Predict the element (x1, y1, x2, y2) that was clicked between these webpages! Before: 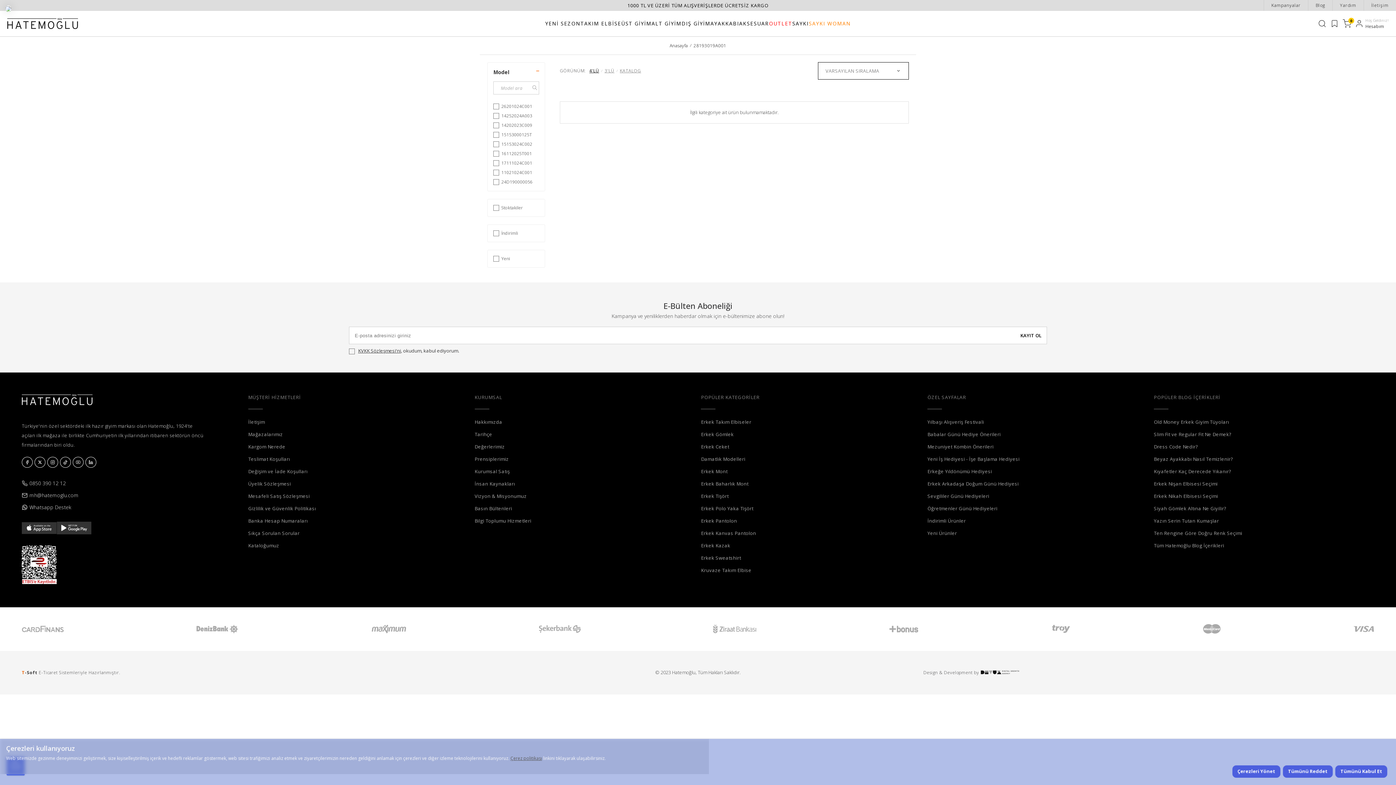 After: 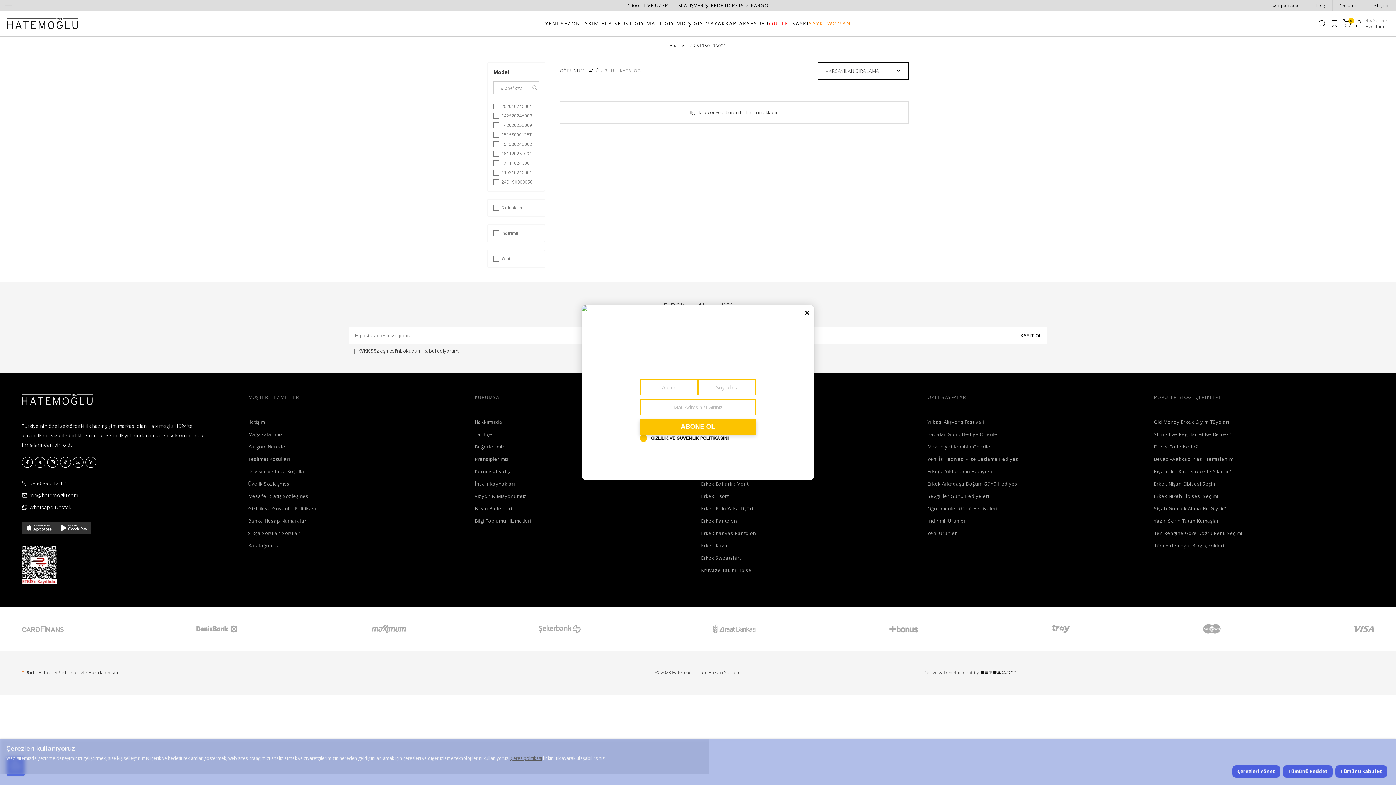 Action: bbox: (21, 579, 56, 585)